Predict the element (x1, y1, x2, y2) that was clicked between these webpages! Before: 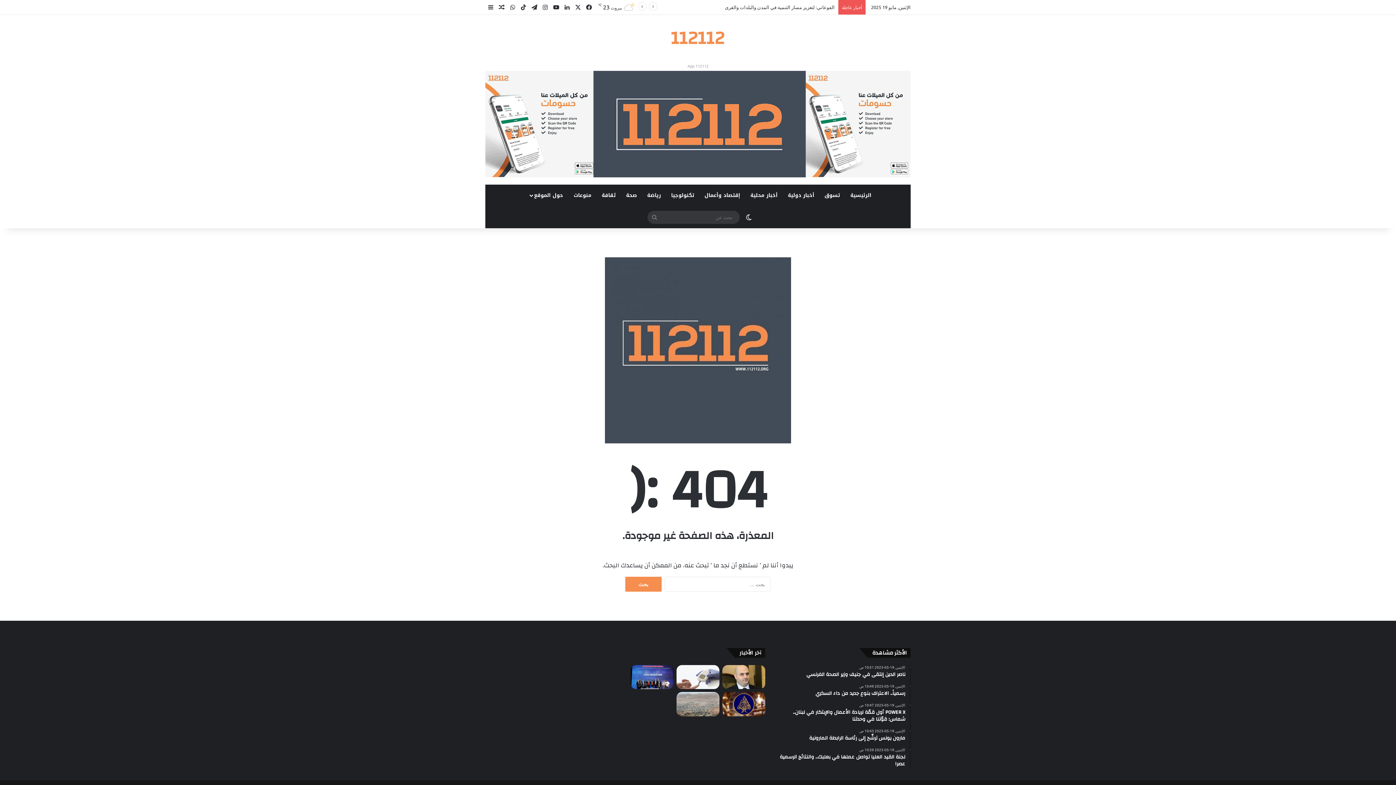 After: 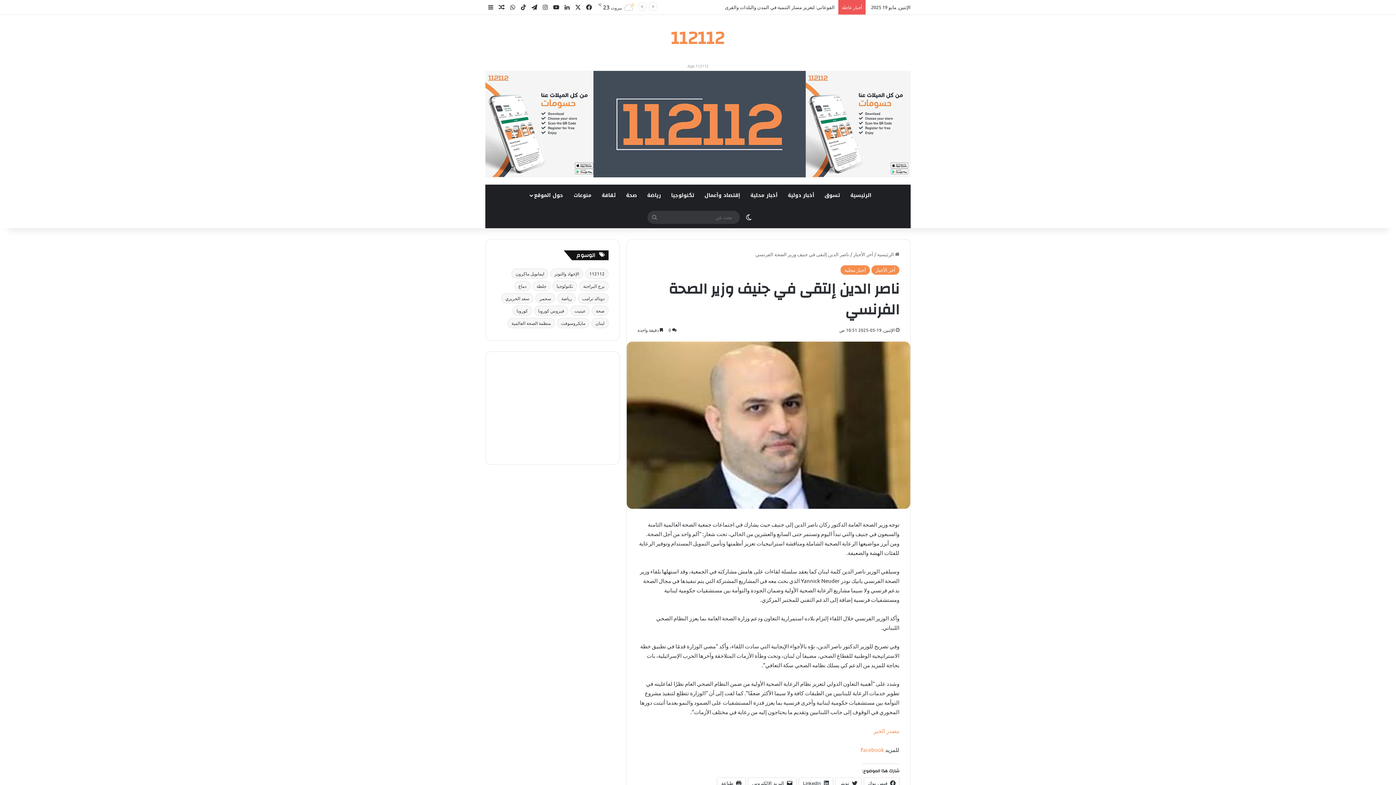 Action: bbox: (776, 665, 905, 678) label: الإثنين, 19-05-2025 10:51 ص
ناصر الدين إلتقى في جنيف وزير الصحة الفرنسي